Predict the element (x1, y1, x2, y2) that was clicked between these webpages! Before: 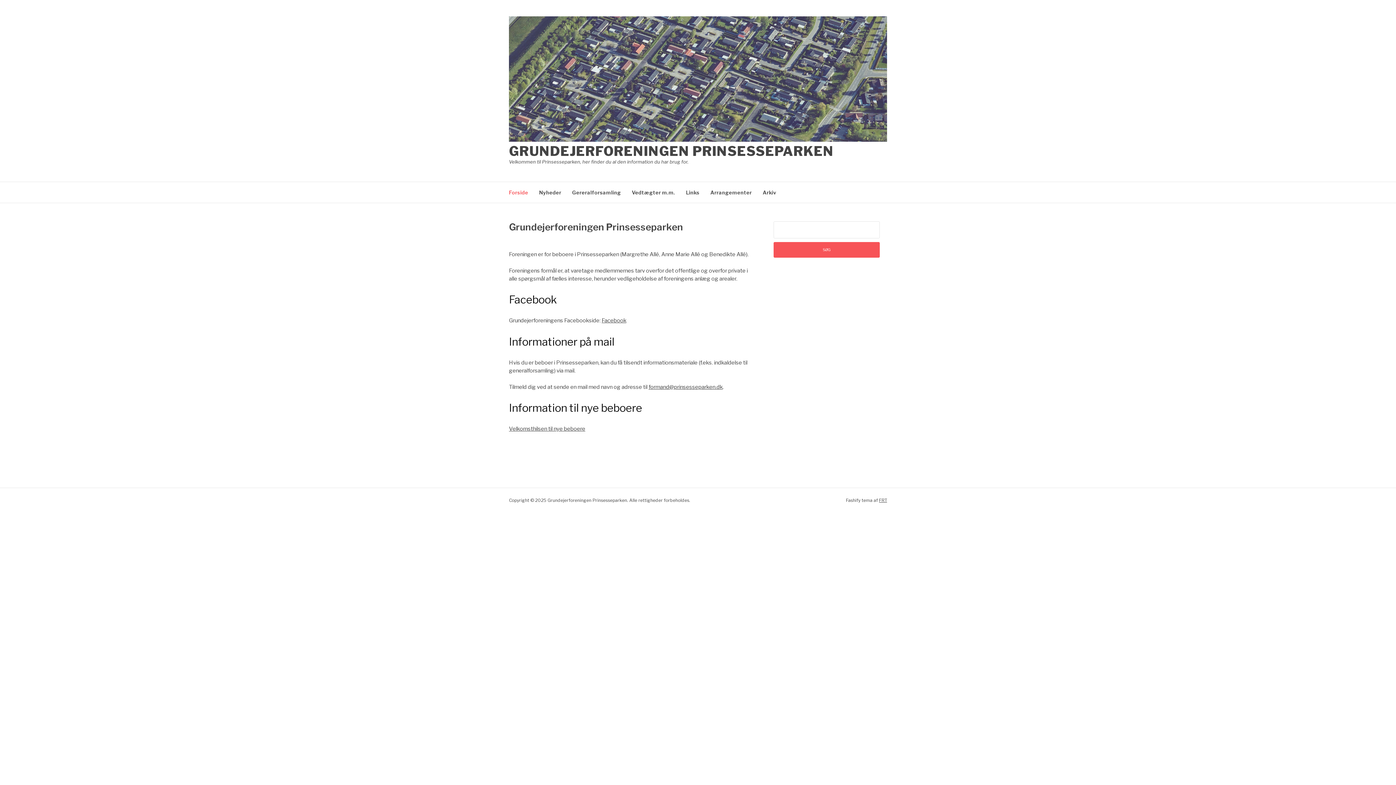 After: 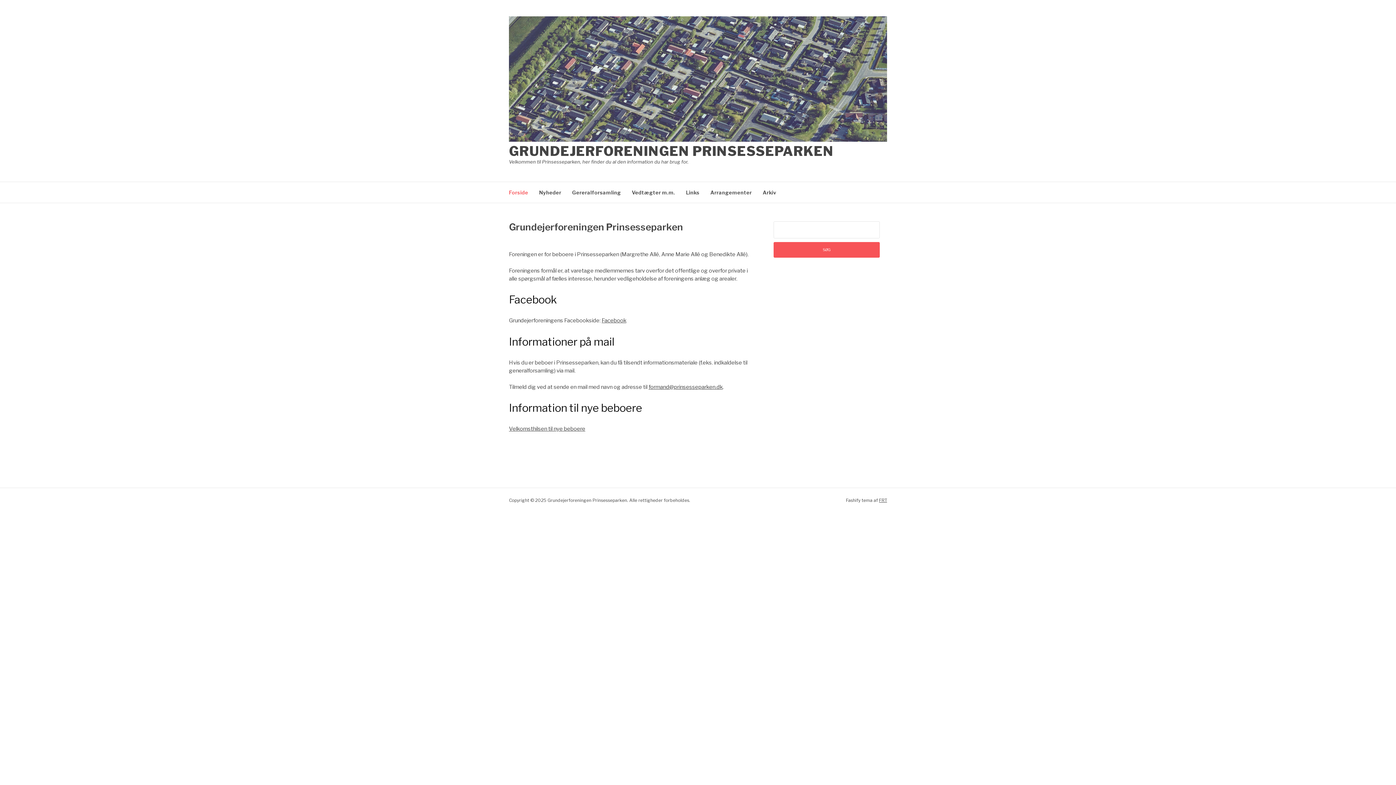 Action: label: Forside bbox: (509, 182, 528, 202)